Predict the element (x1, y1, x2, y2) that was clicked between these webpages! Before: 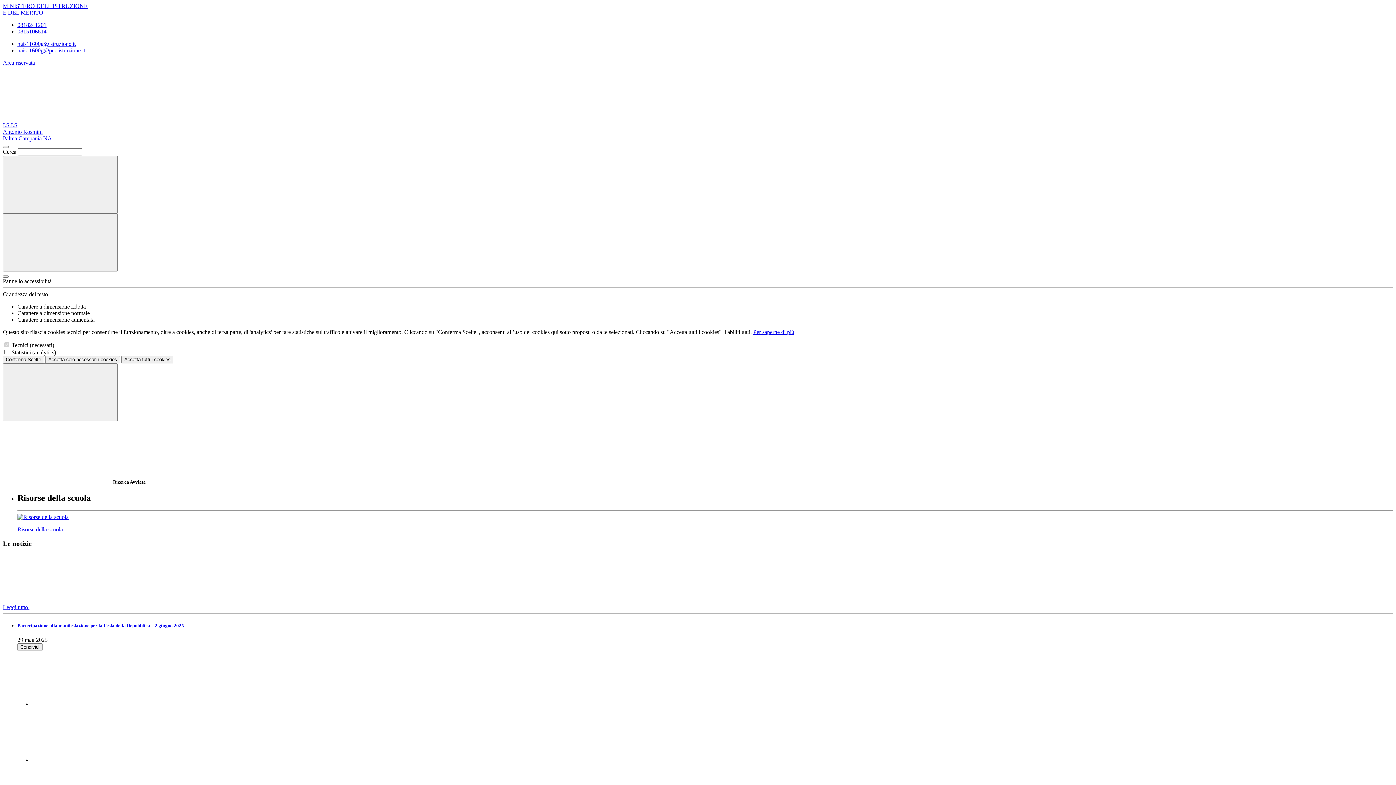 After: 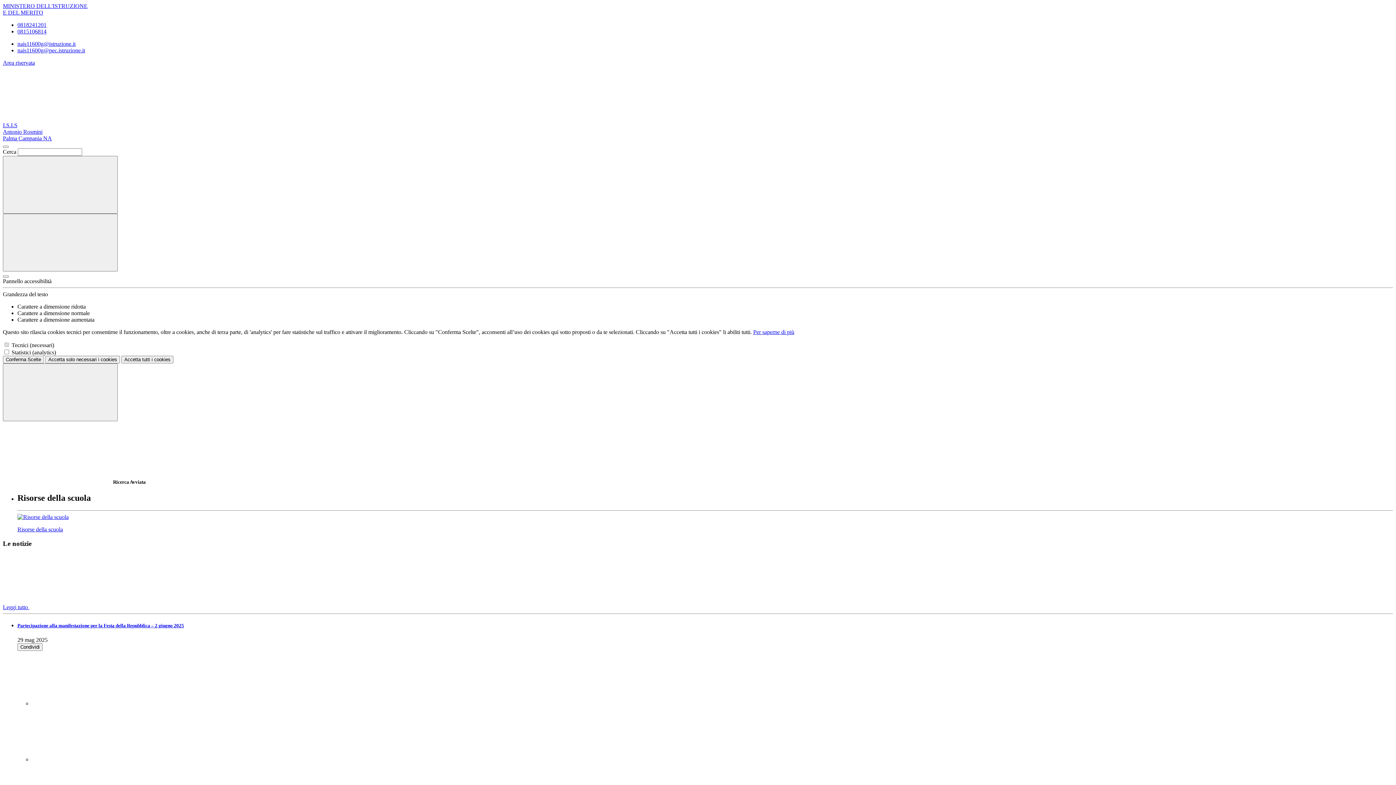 Action: label: 0818241201 bbox: (17, 21, 46, 28)